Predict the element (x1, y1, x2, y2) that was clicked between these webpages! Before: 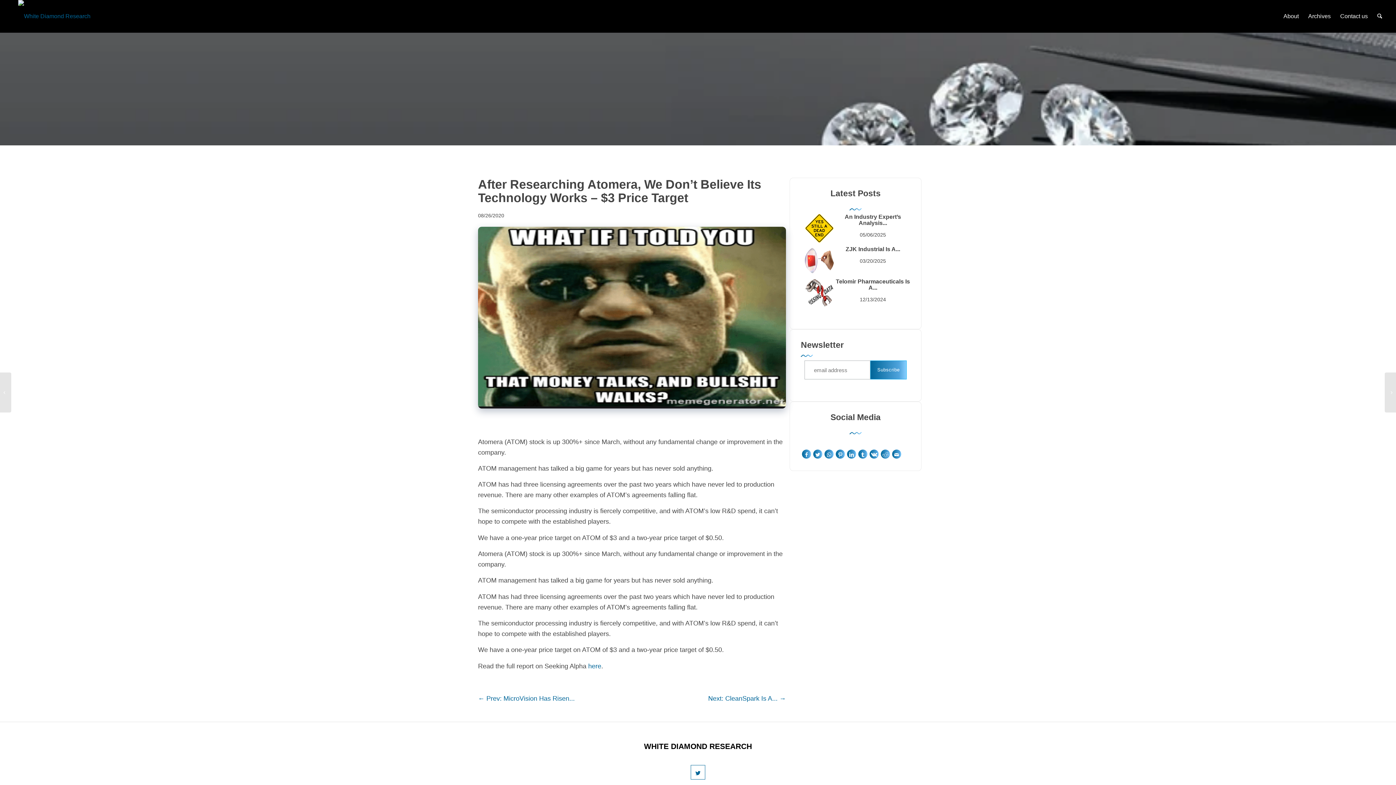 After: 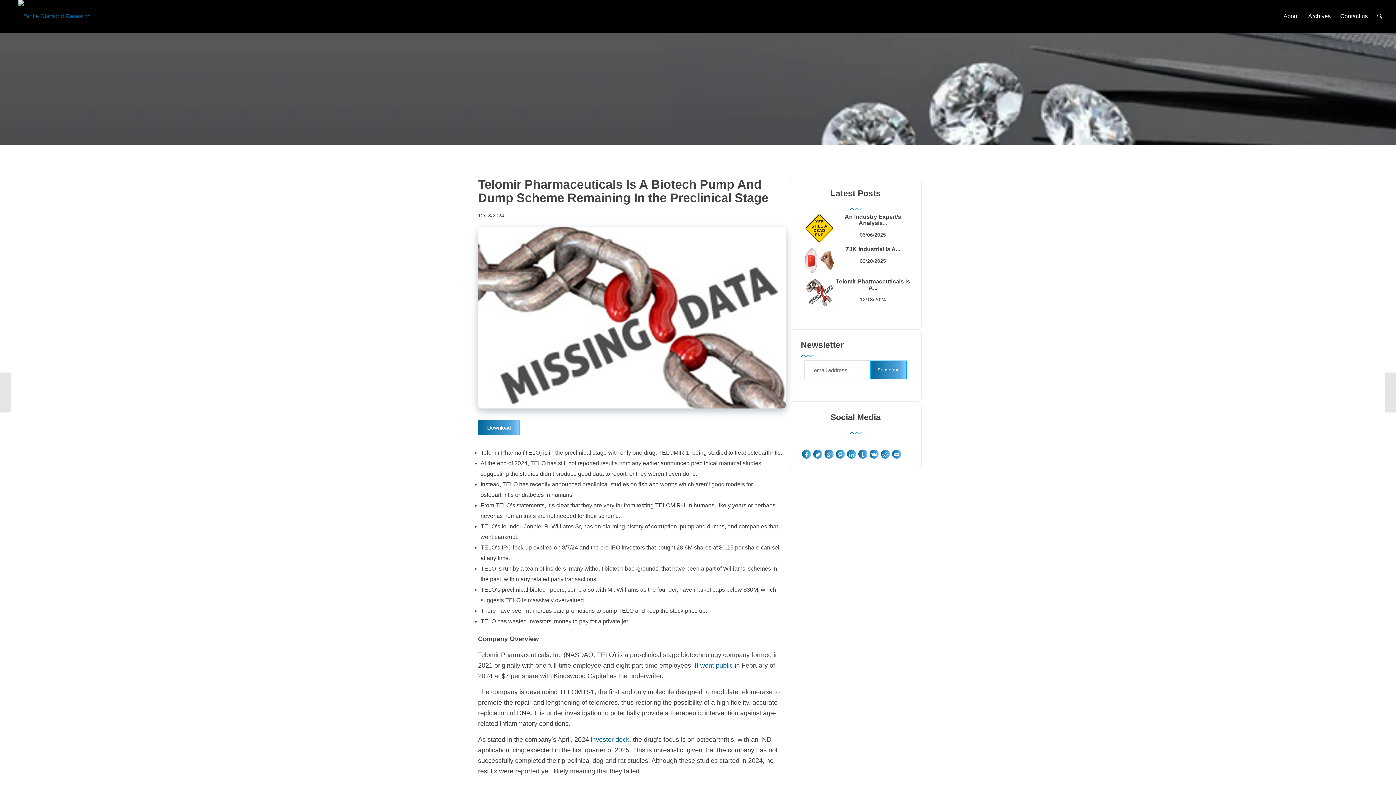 Action: bbox: (836, 278, 910, 290) label: Telomir Pharmaceuticals Is A...